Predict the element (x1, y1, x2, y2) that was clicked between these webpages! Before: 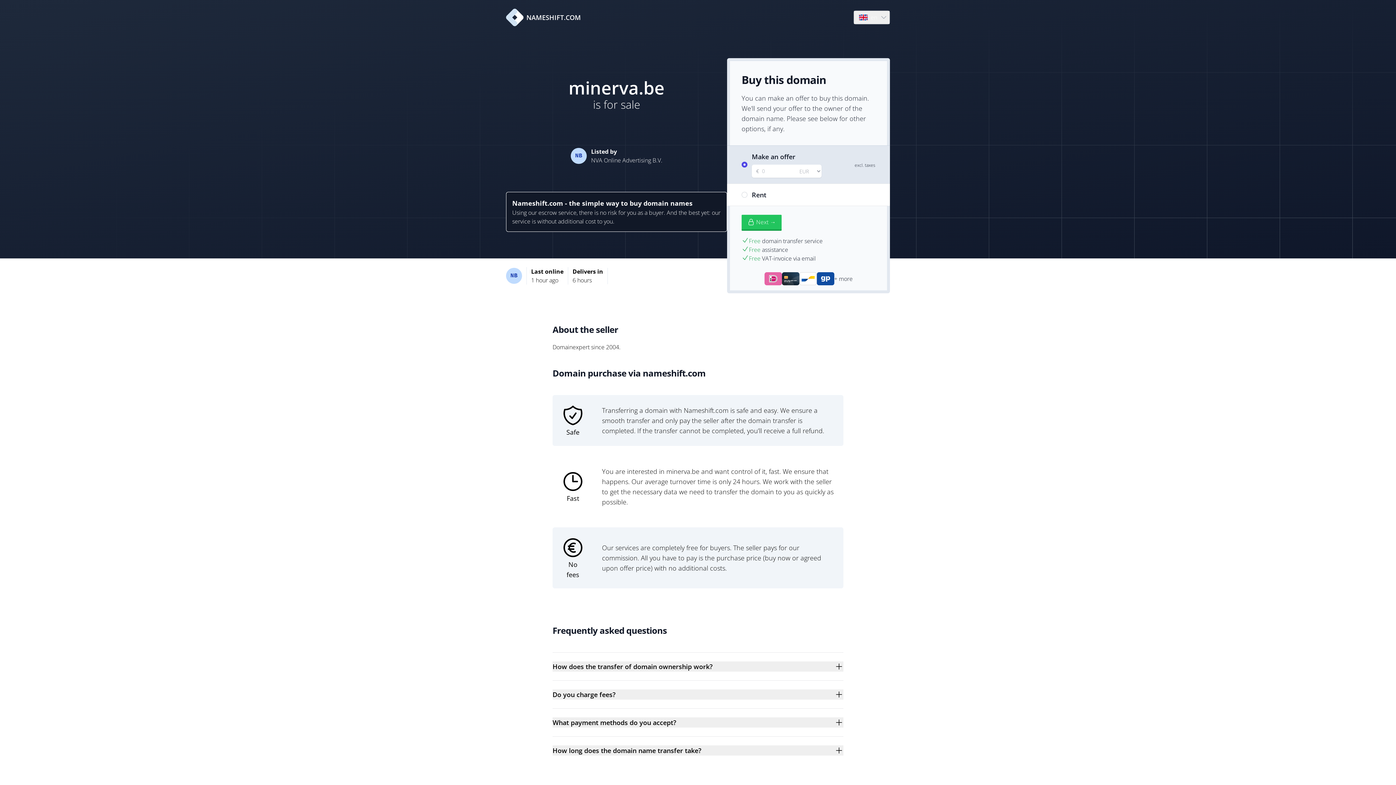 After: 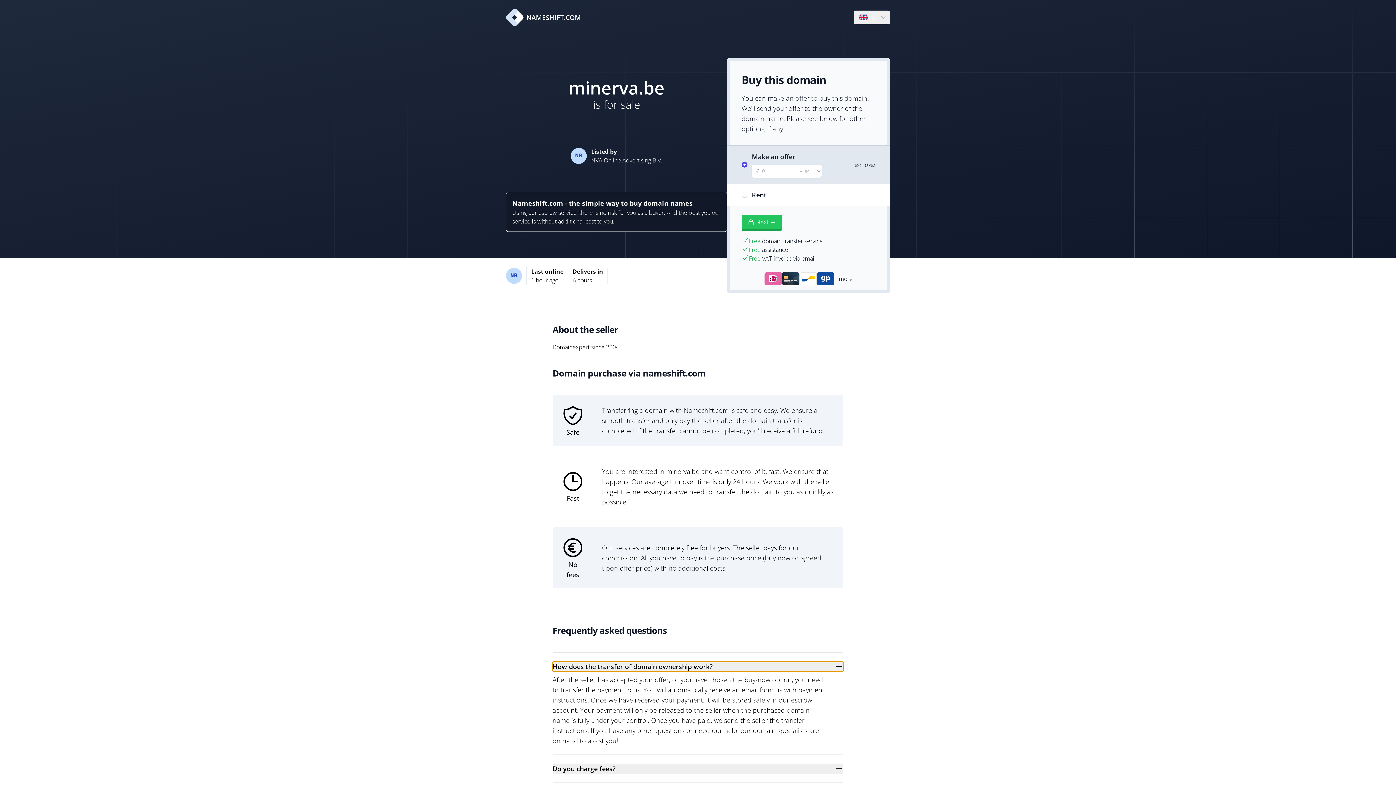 Action: bbox: (552, 651, 843, 661) label: How does the transfer of domain ownership work?